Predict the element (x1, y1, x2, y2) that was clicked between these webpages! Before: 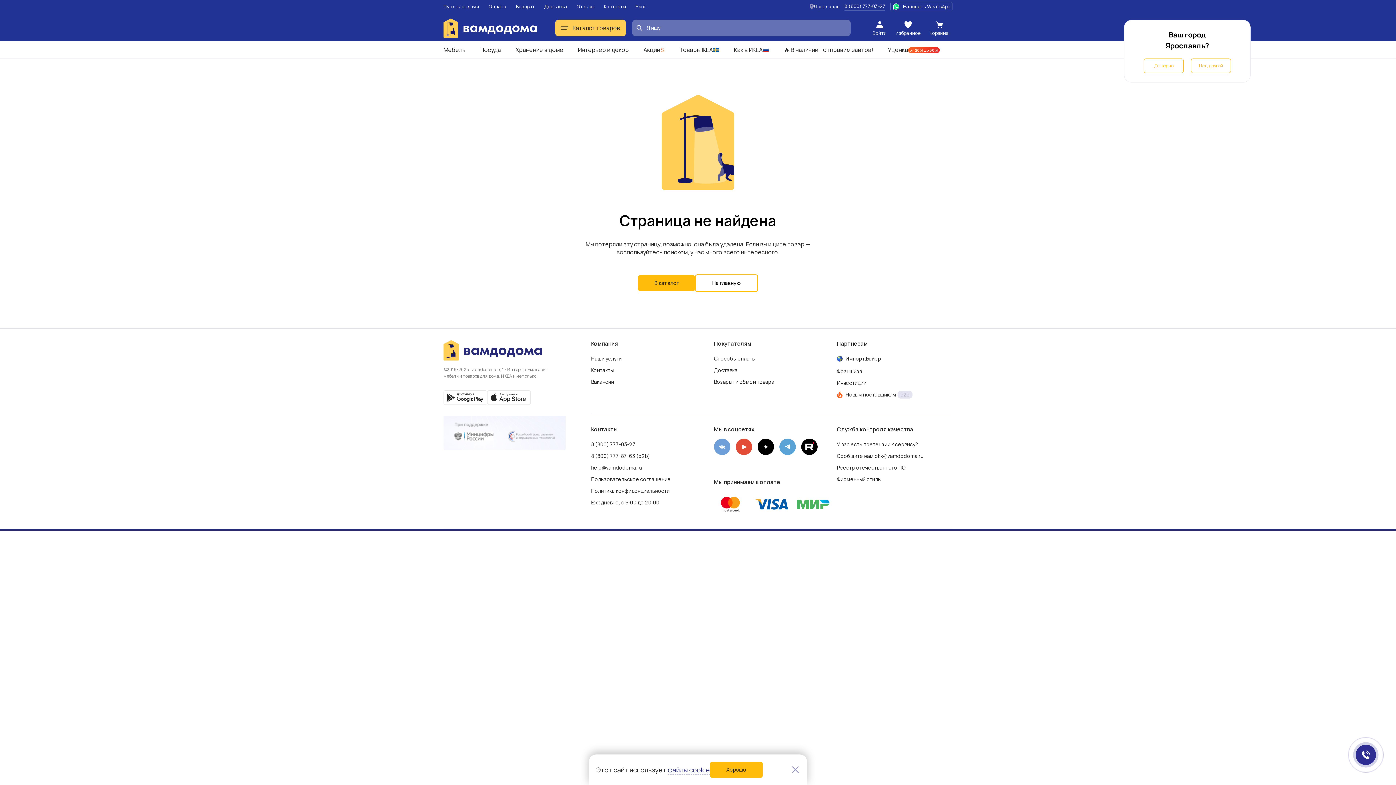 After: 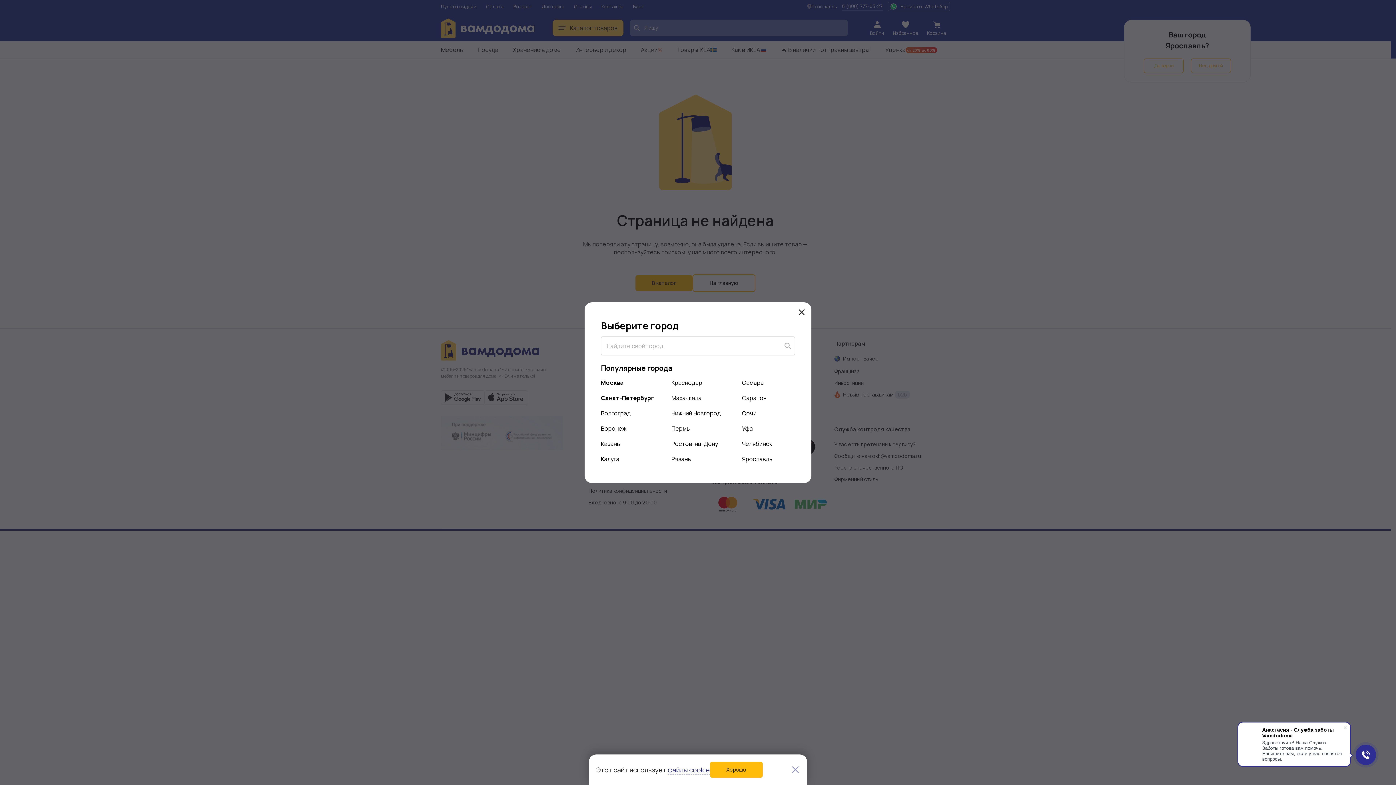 Action: label: Ярославль bbox: (809, 3, 839, 9)